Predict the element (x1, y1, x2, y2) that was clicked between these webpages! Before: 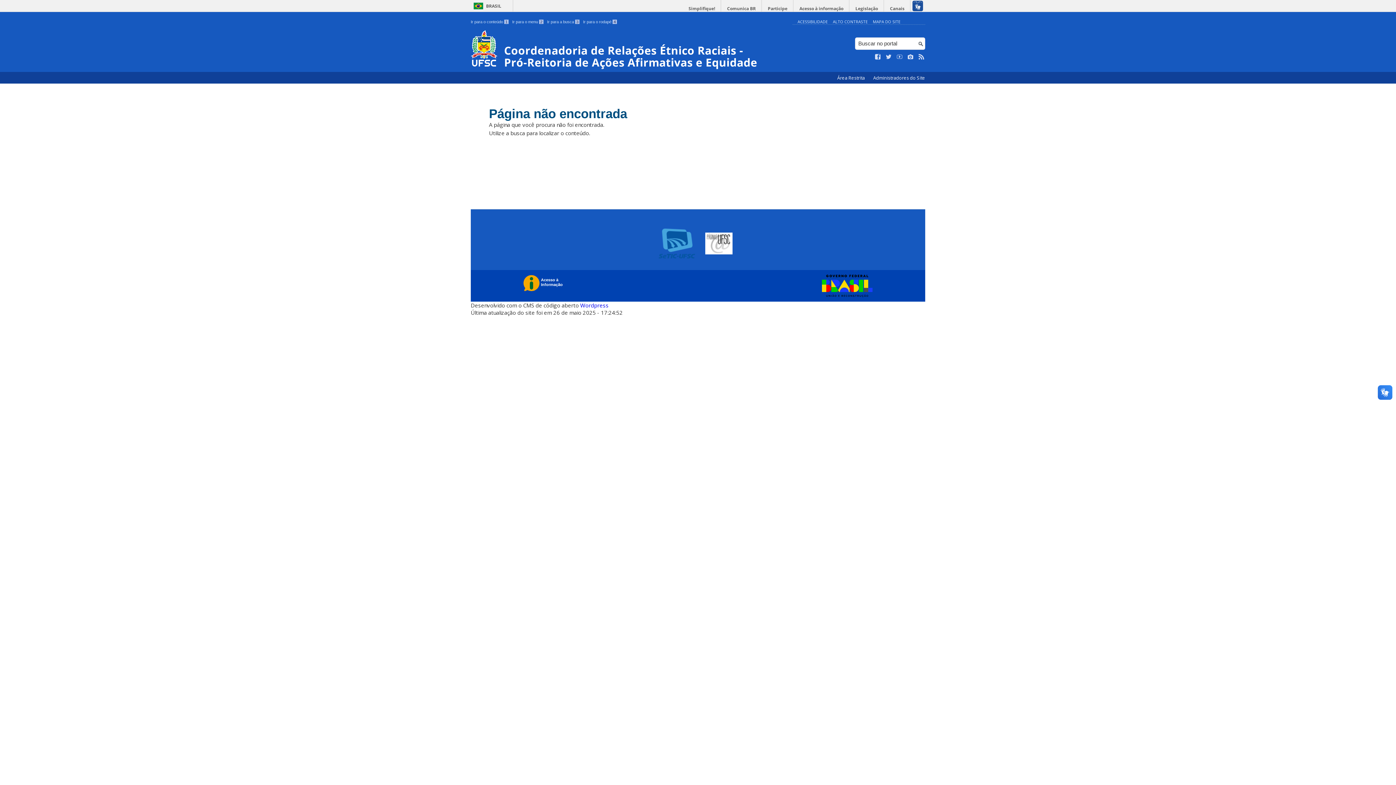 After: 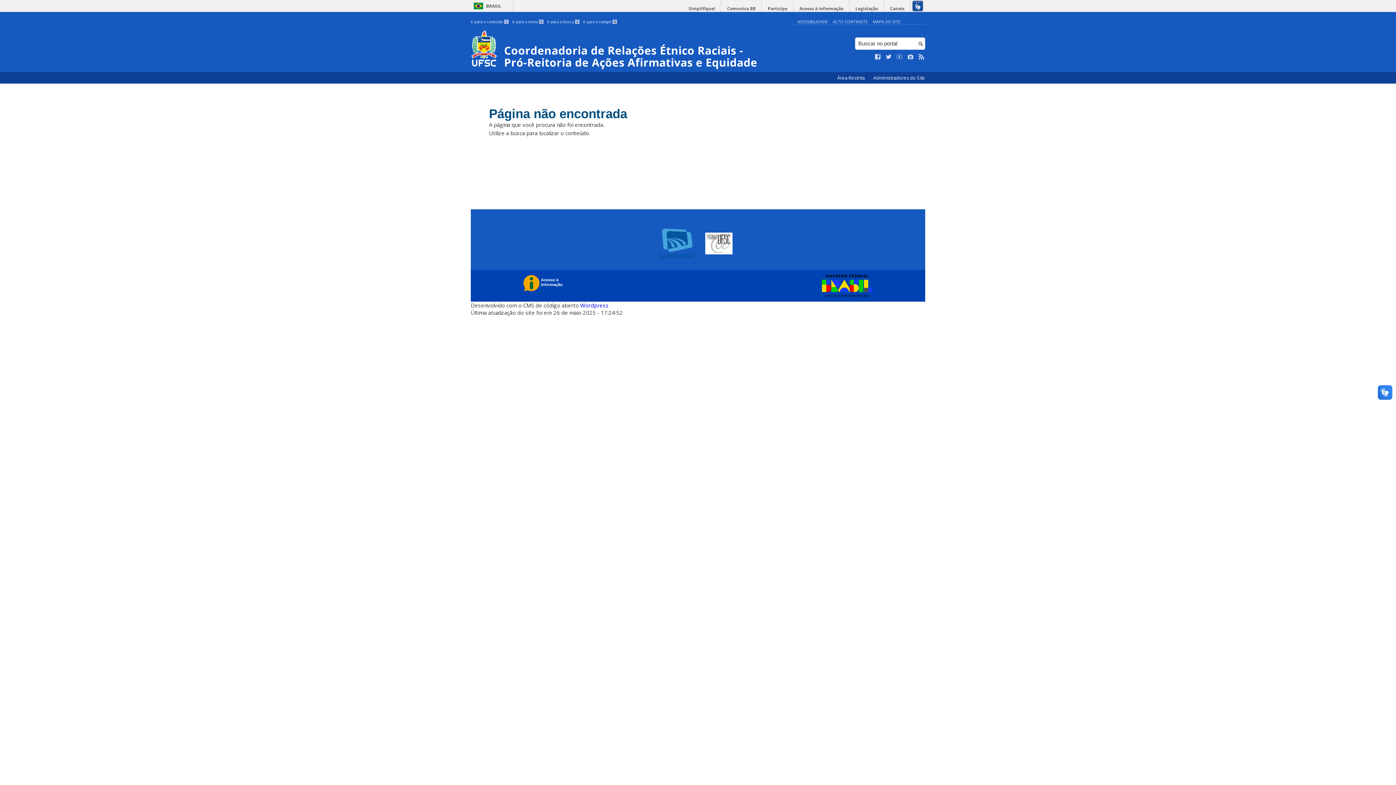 Action: bbox: (583, 19, 617, 24) label: Ir para o rodapé 4